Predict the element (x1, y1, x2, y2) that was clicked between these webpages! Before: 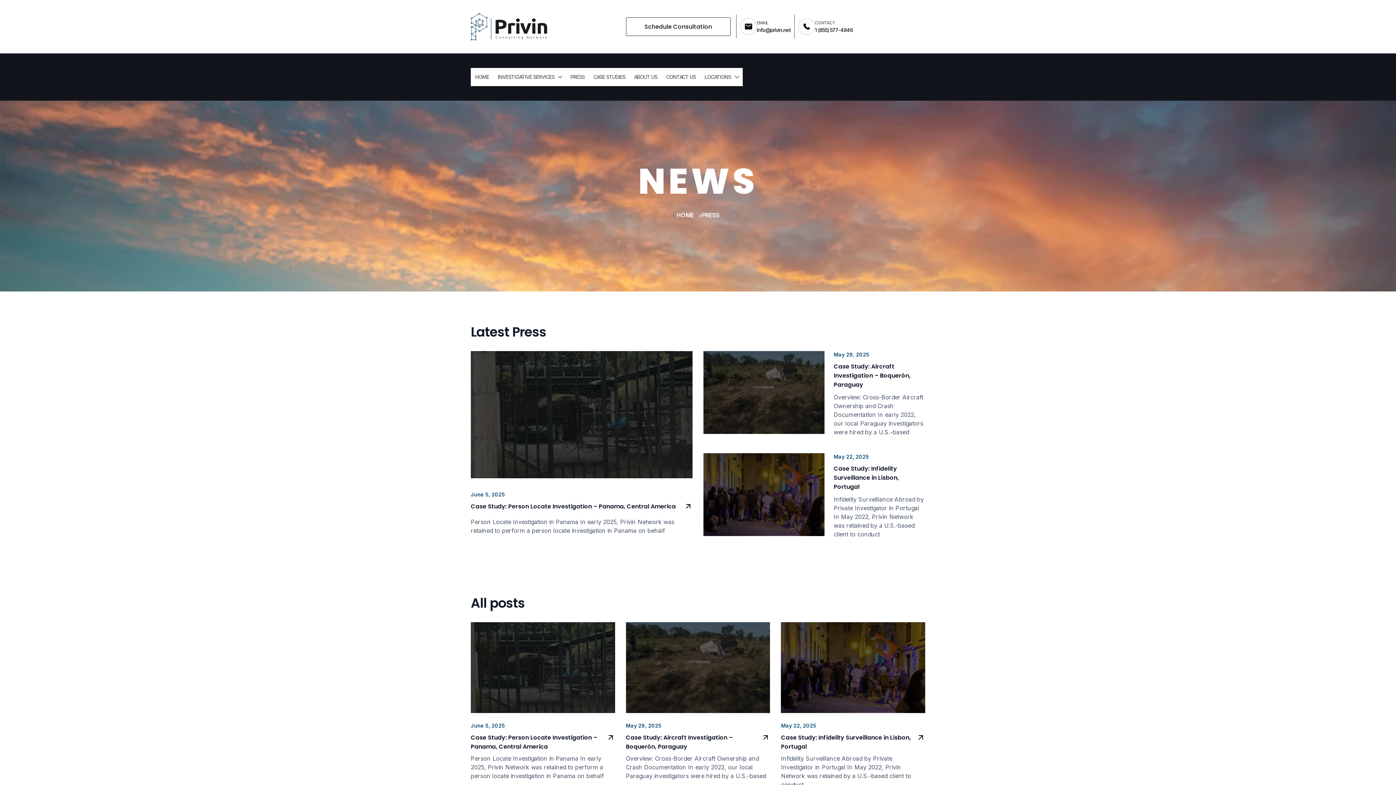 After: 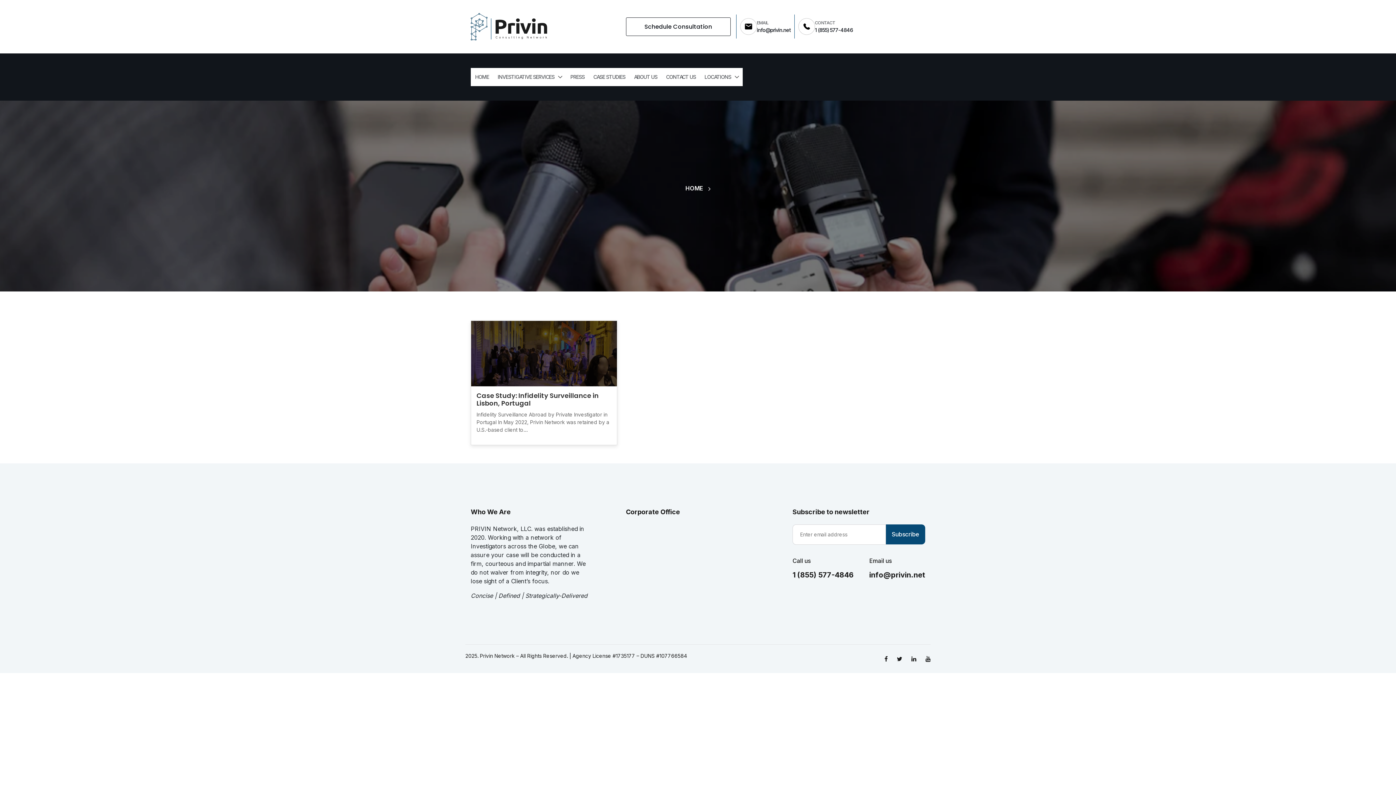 Action: label: May 22, 2025 bbox: (833, 453, 869, 459)